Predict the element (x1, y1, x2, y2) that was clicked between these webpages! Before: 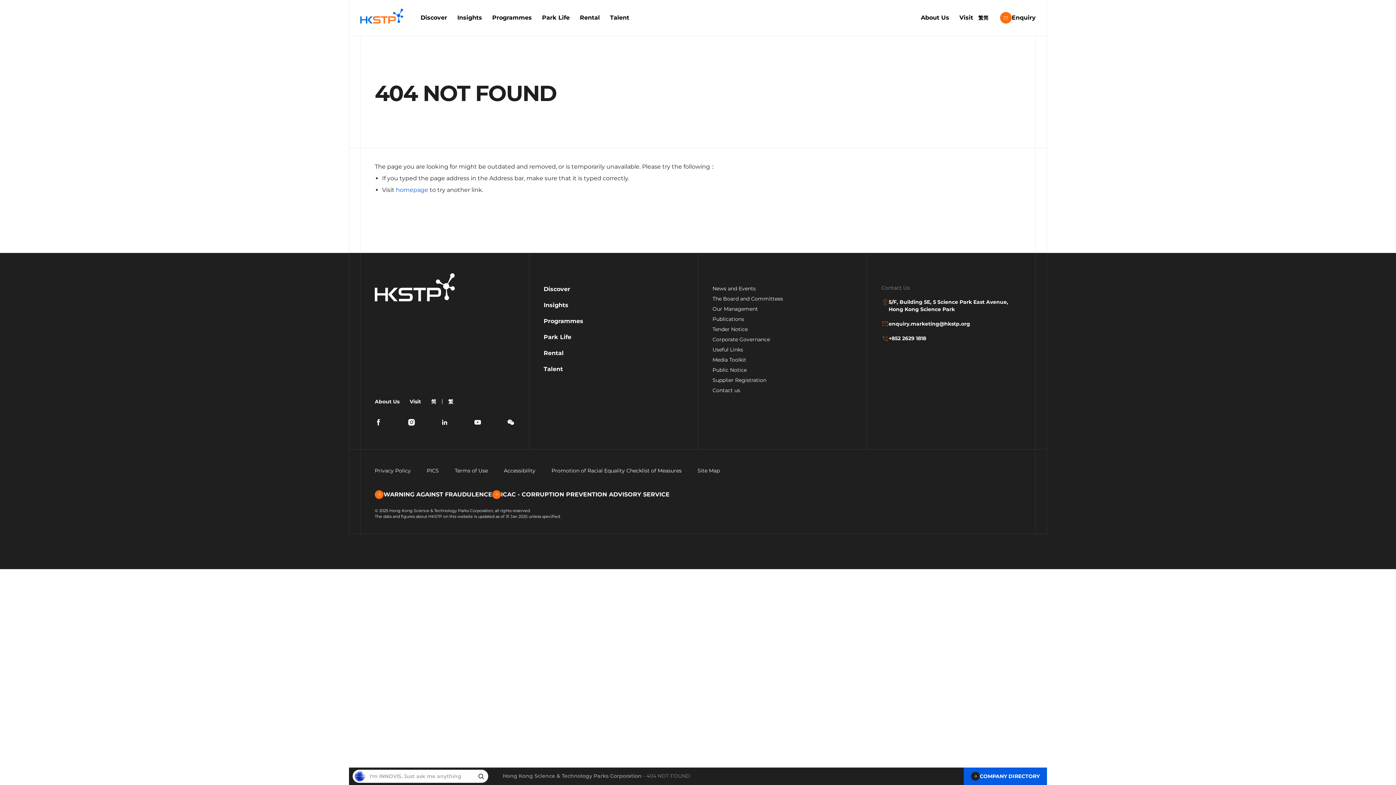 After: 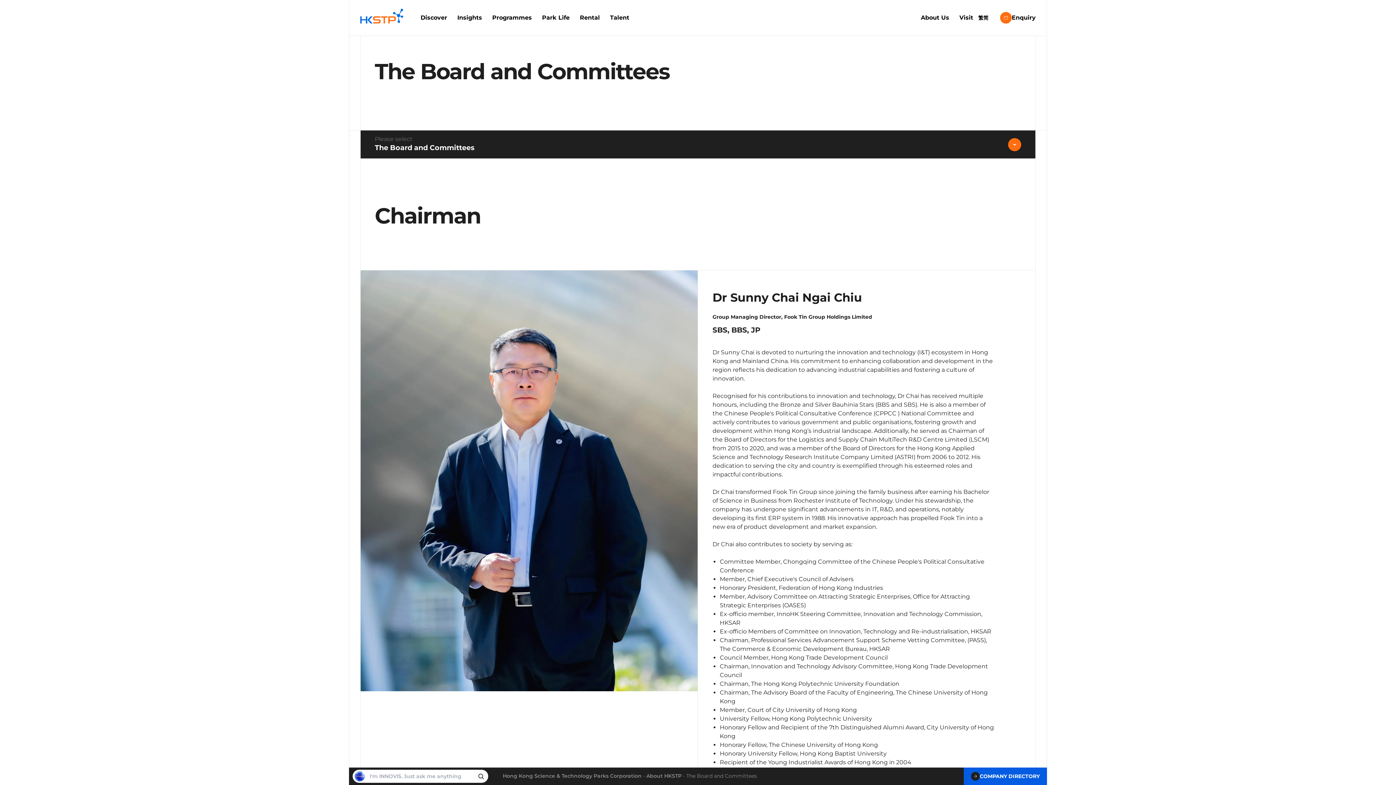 Action: bbox: (712, 295, 783, 302) label: The Board and Committees